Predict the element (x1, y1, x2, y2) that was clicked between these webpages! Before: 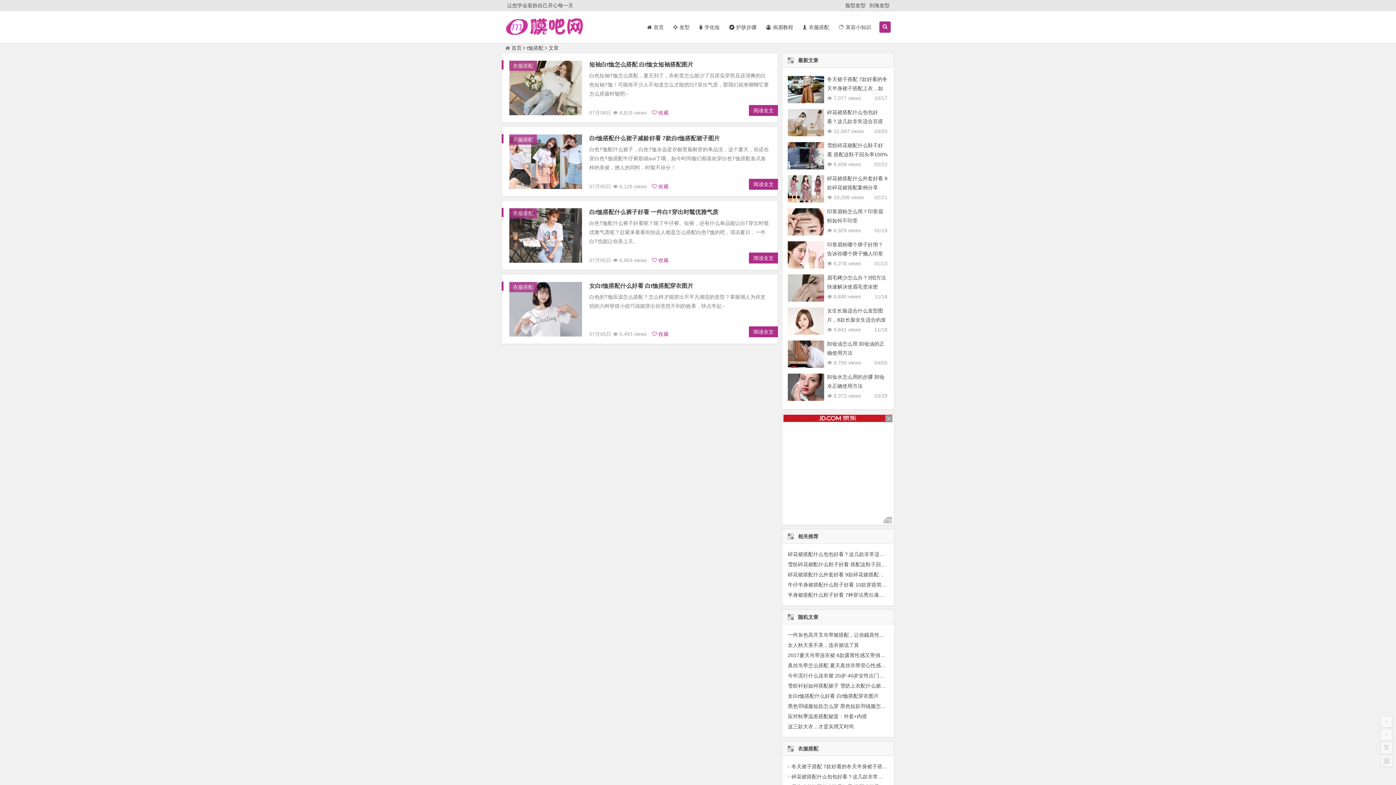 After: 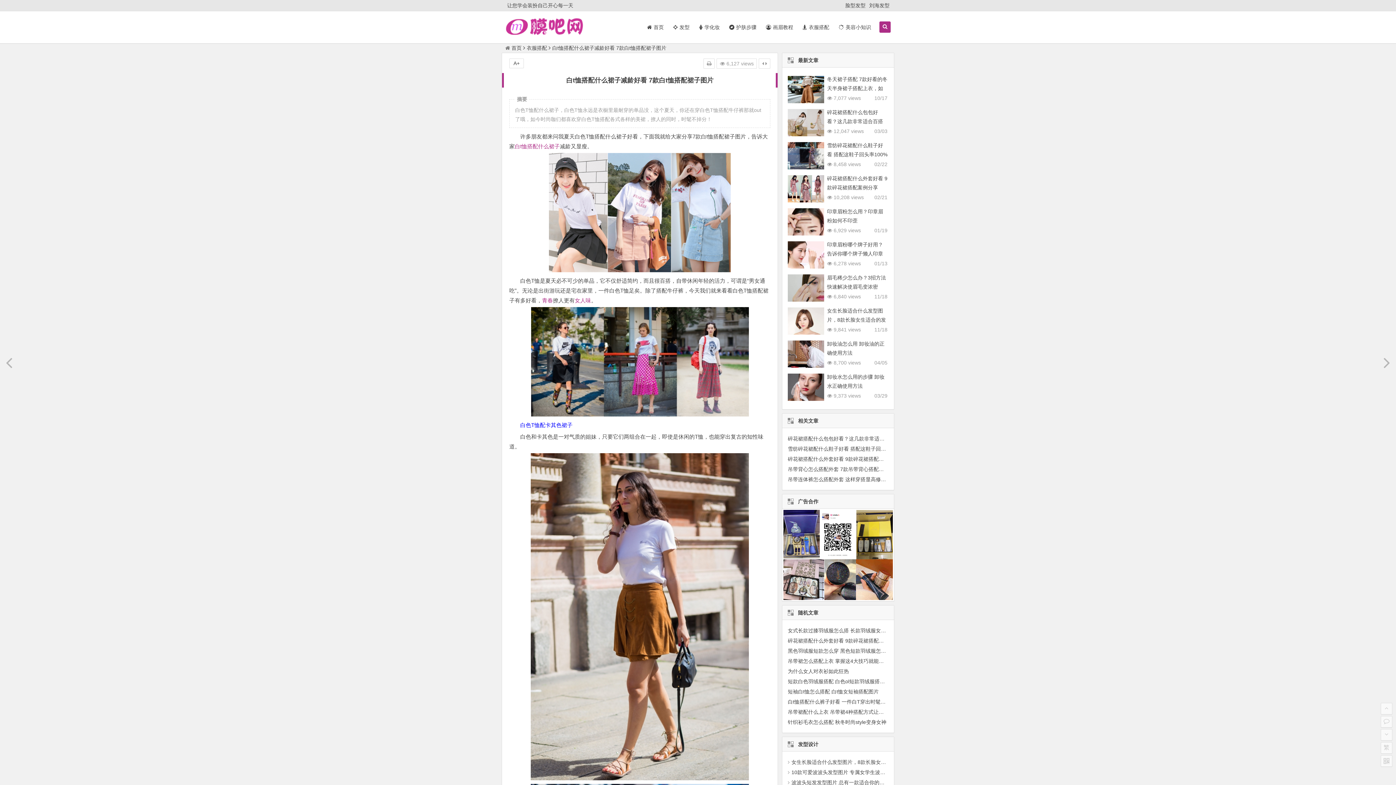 Action: bbox: (589, 135, 720, 141) label: 白t恤搭配什么裙子减龄好看 7款白t恤搭配裙子图片